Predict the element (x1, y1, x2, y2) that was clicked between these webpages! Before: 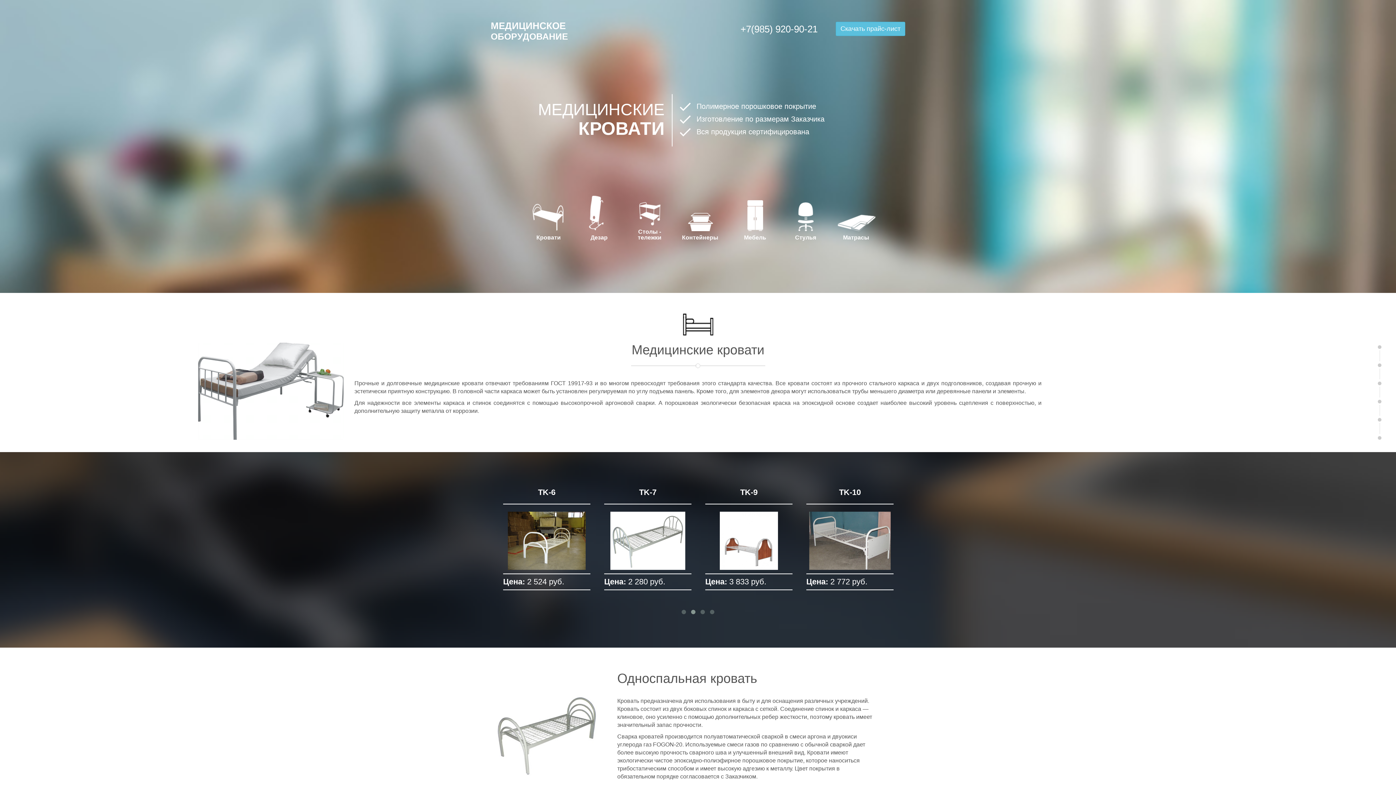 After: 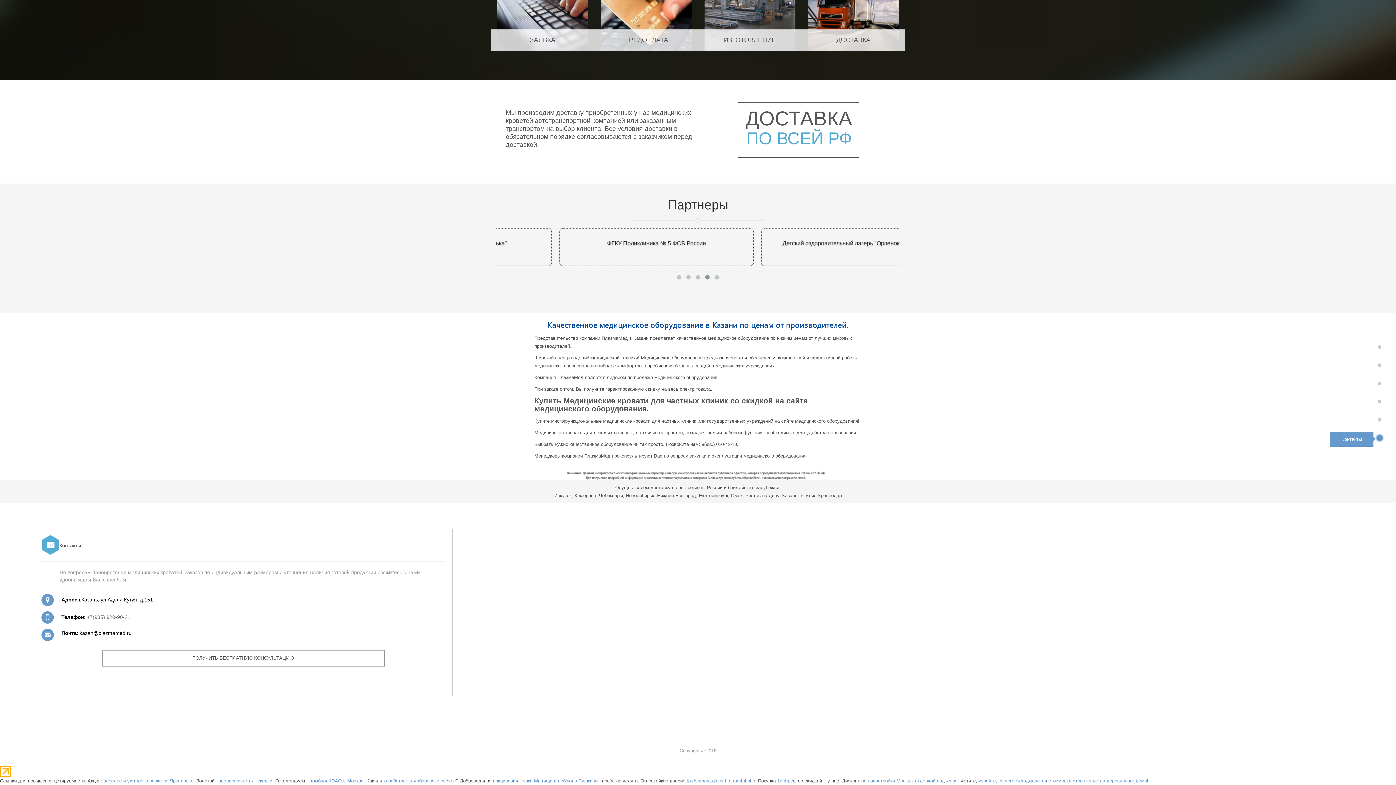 Action: bbox: (1378, 436, 1381, 440)